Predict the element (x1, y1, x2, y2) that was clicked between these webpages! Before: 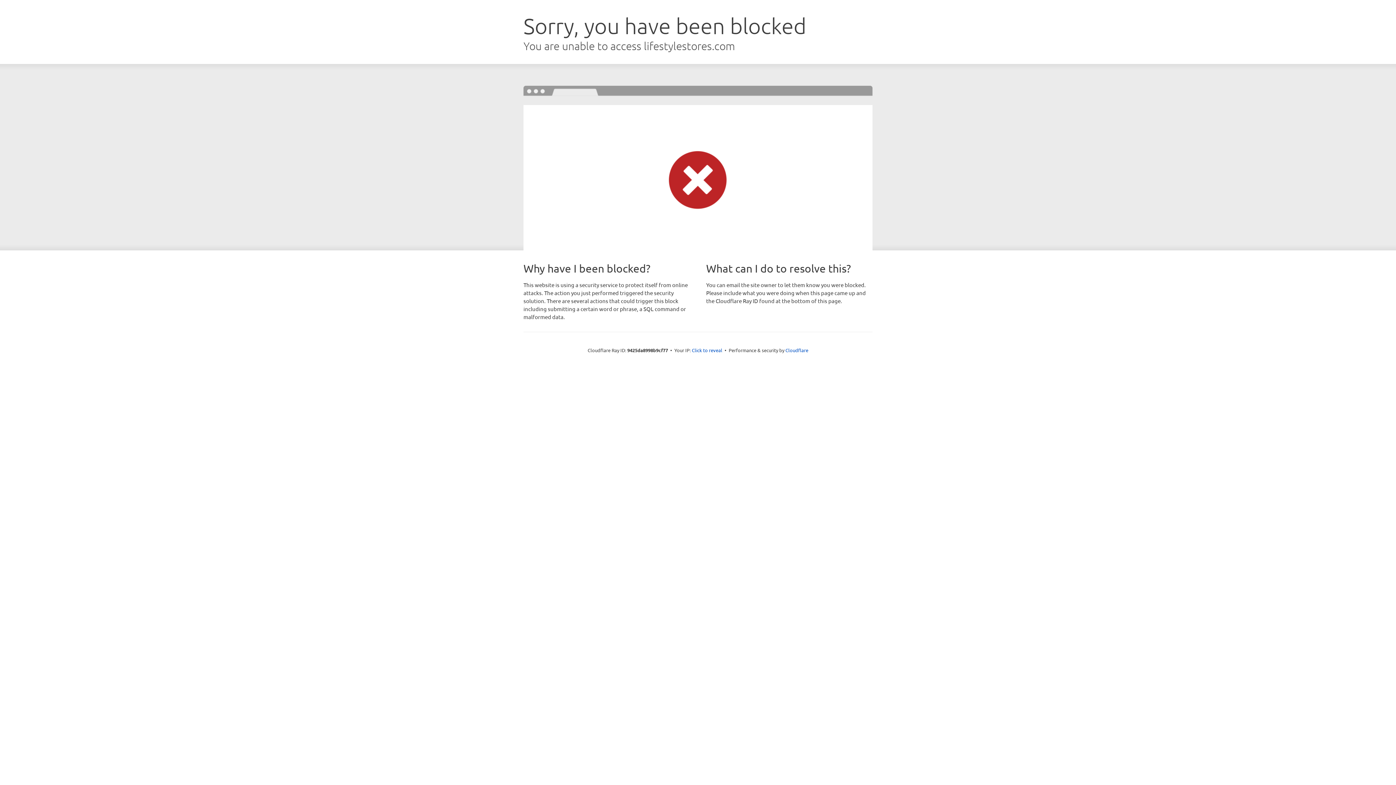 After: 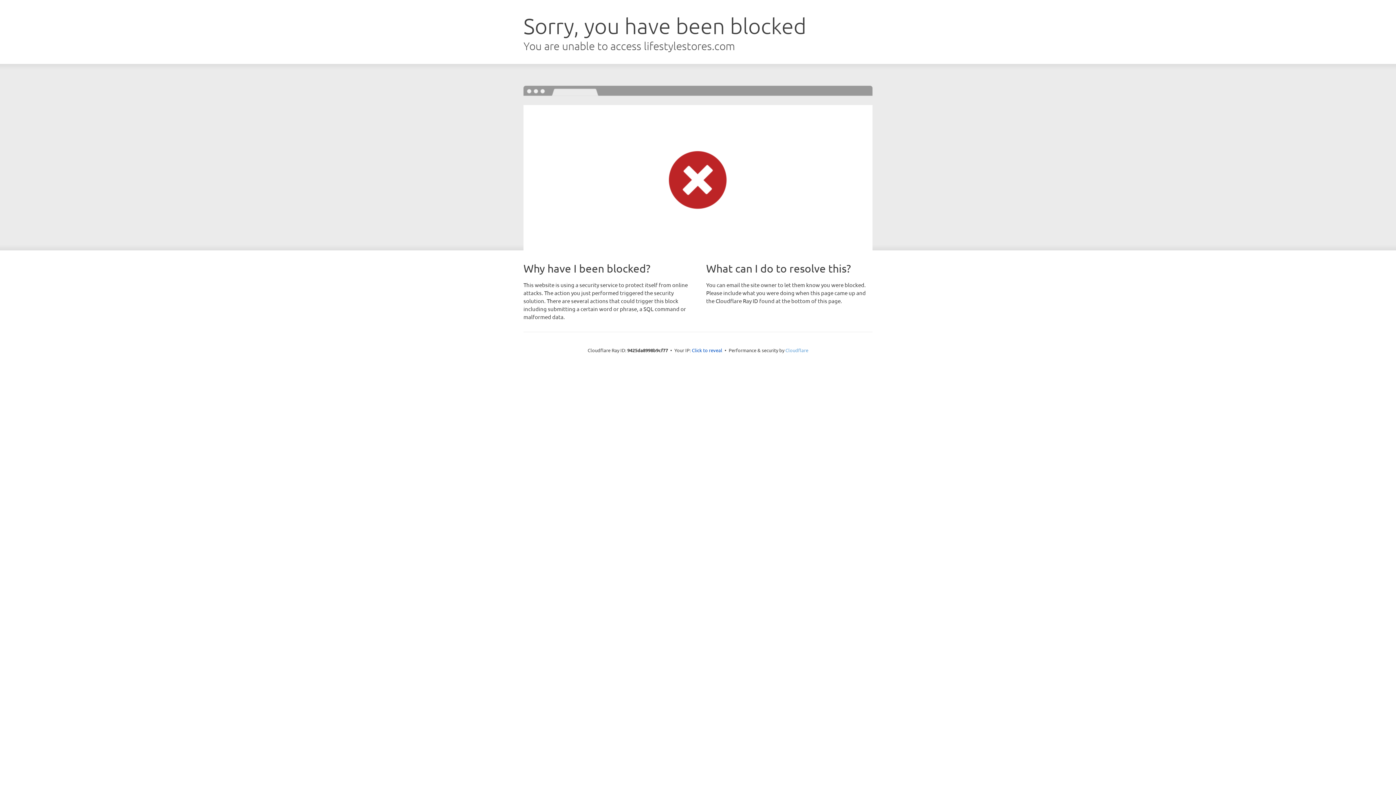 Action: label: Cloudflare bbox: (785, 347, 808, 353)